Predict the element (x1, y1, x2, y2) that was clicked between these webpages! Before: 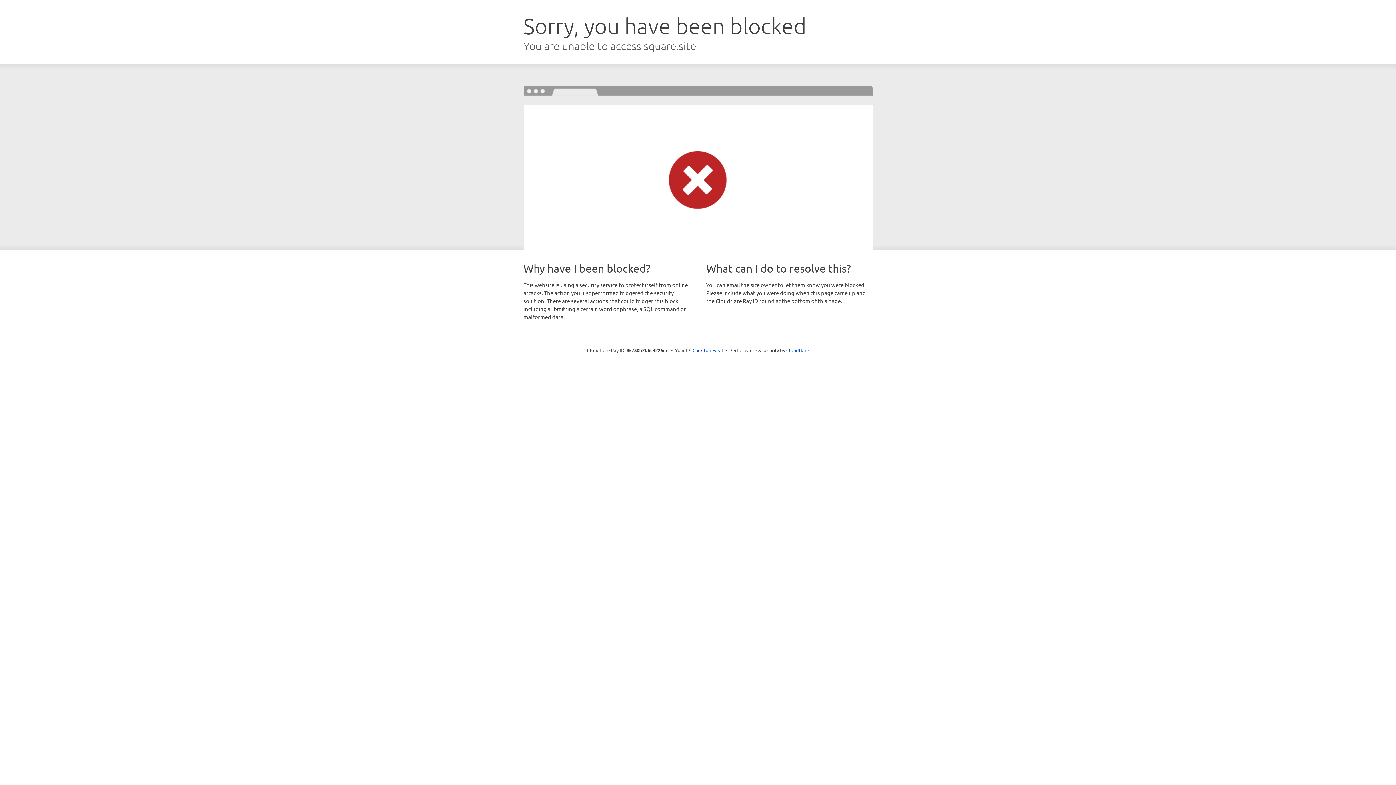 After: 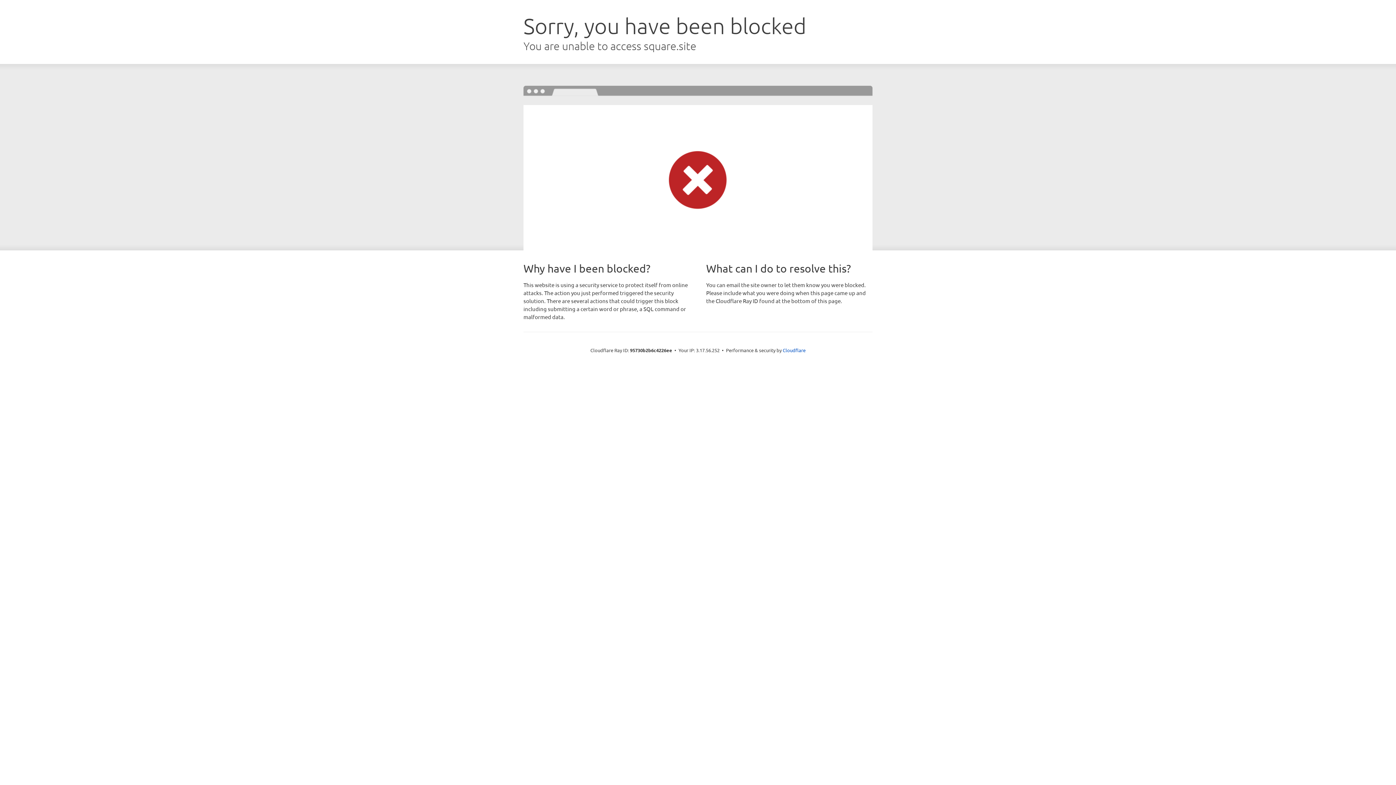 Action: label: Click to reveal bbox: (692, 346, 723, 353)